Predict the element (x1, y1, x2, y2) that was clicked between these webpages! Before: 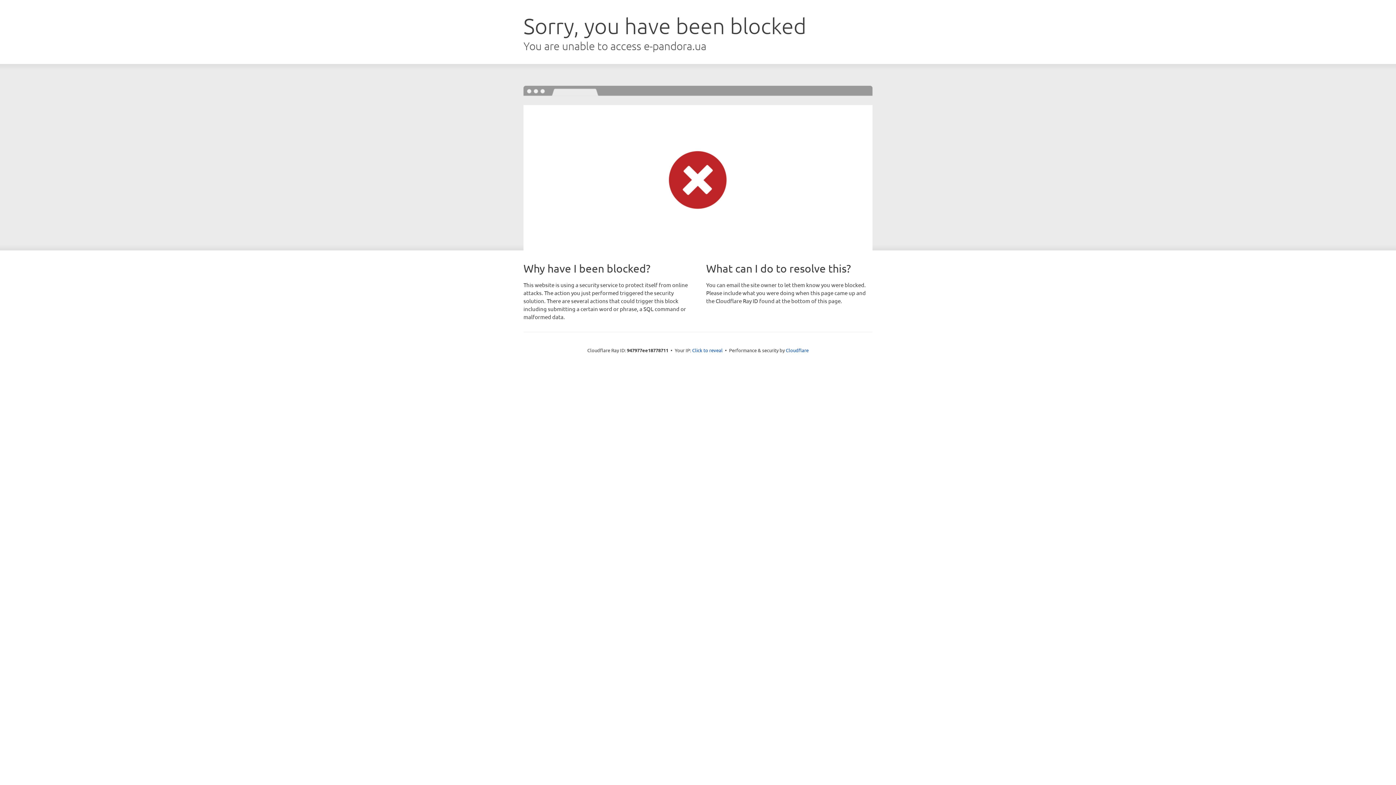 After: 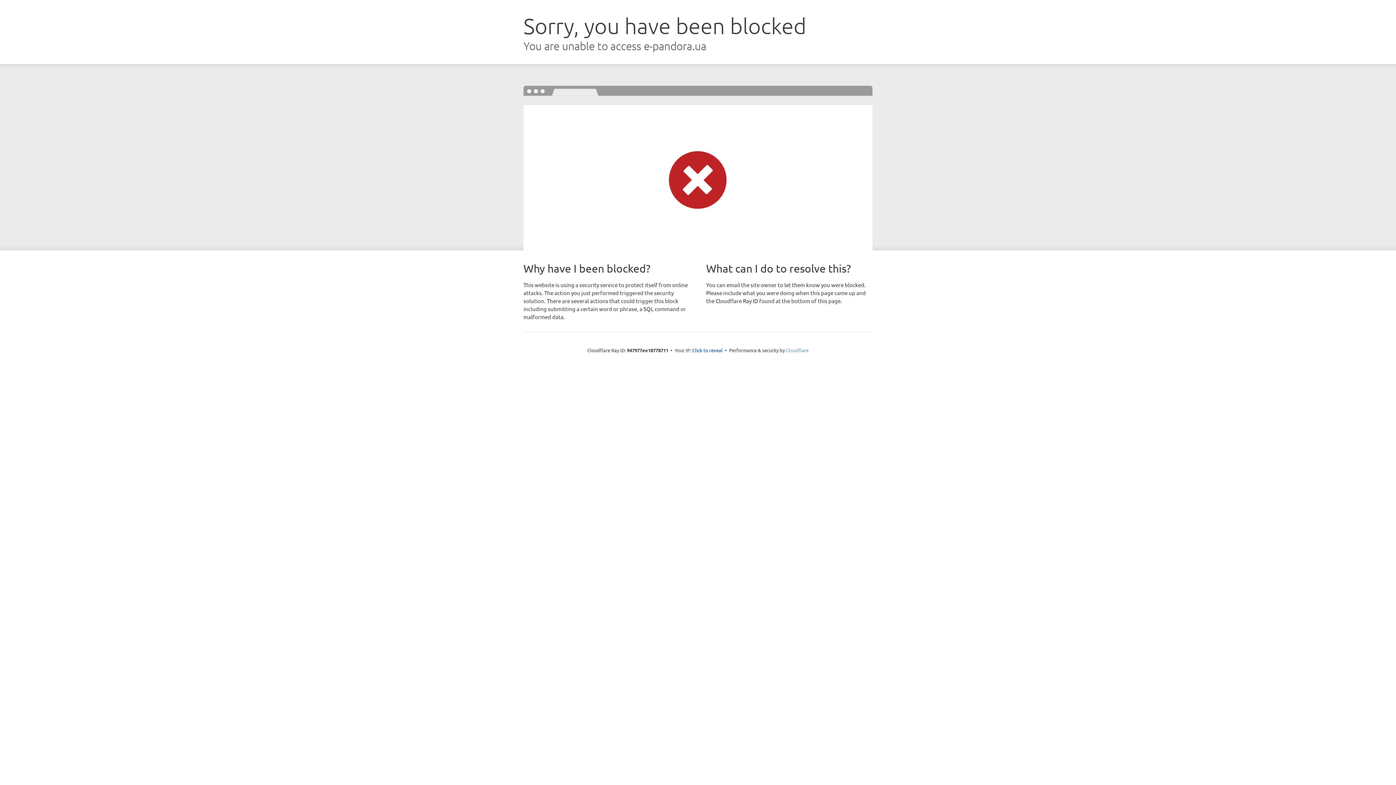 Action: bbox: (786, 347, 808, 353) label: Cloudflare